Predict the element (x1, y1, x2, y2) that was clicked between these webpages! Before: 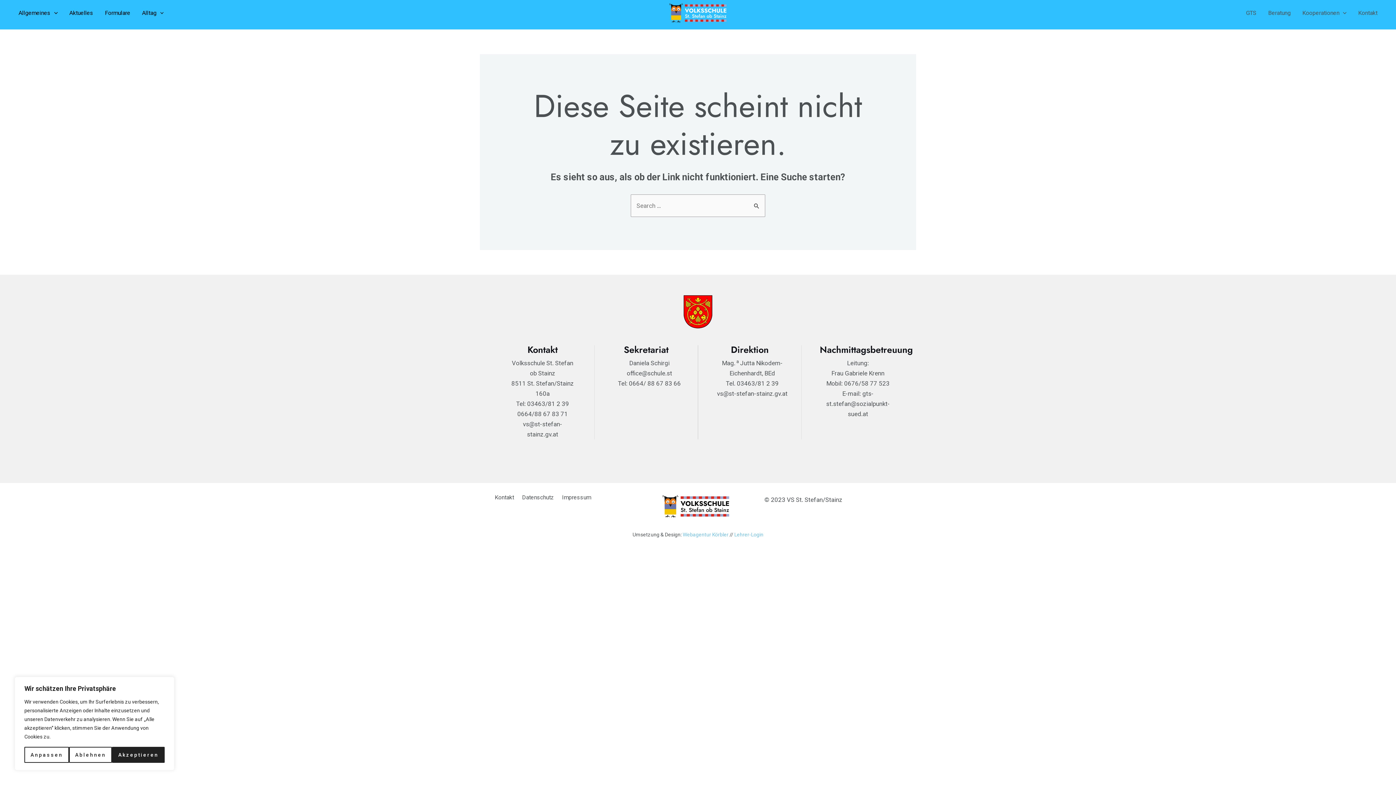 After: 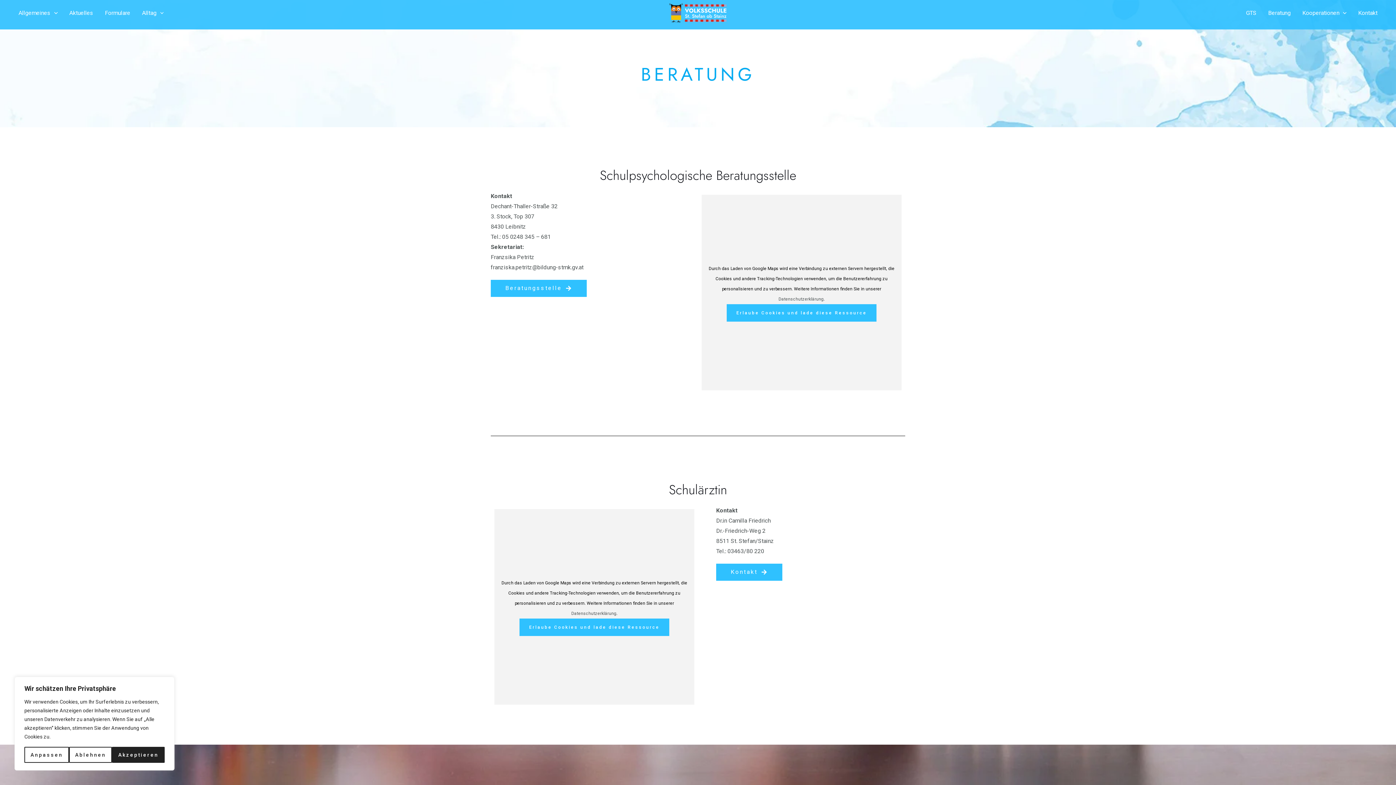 Action: bbox: (1262, -3, 1296, 29) label: Beratung